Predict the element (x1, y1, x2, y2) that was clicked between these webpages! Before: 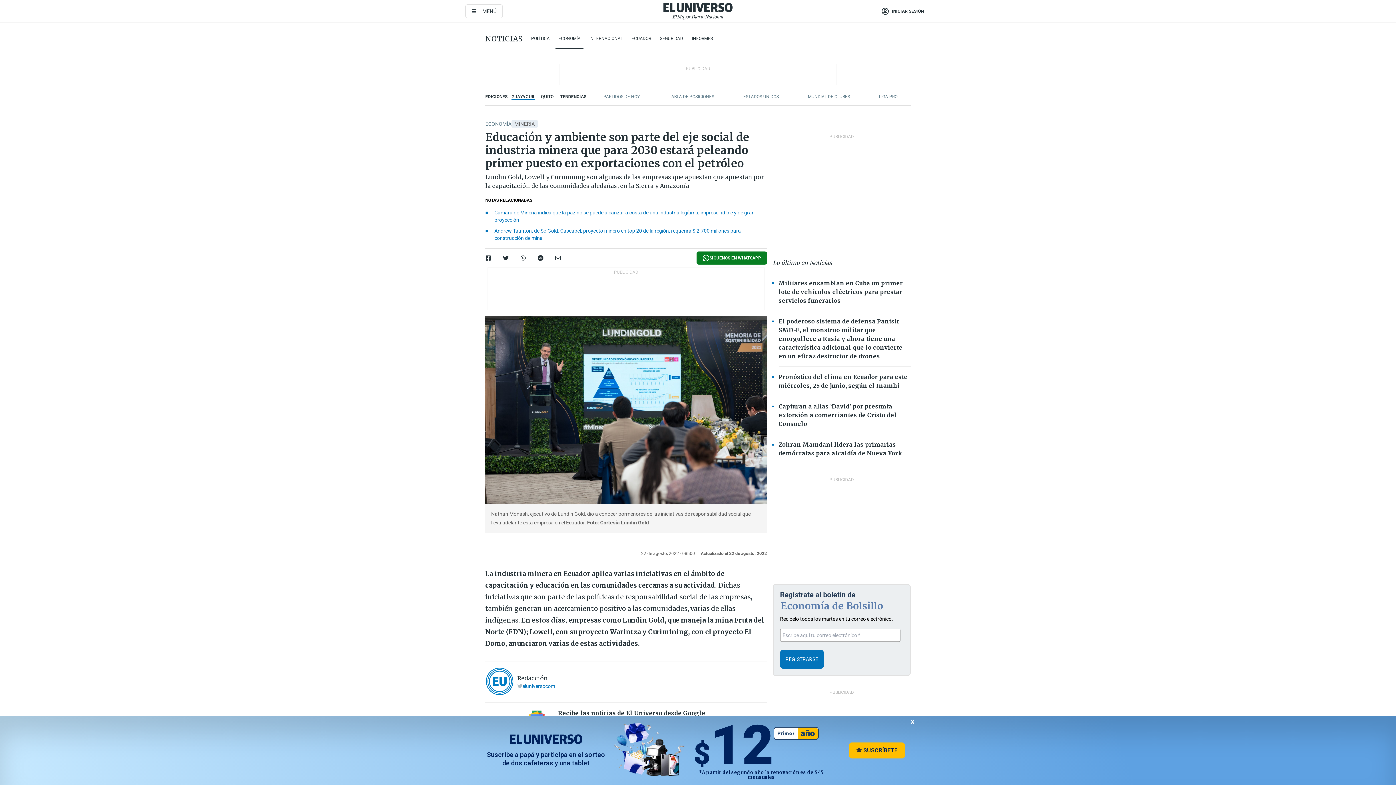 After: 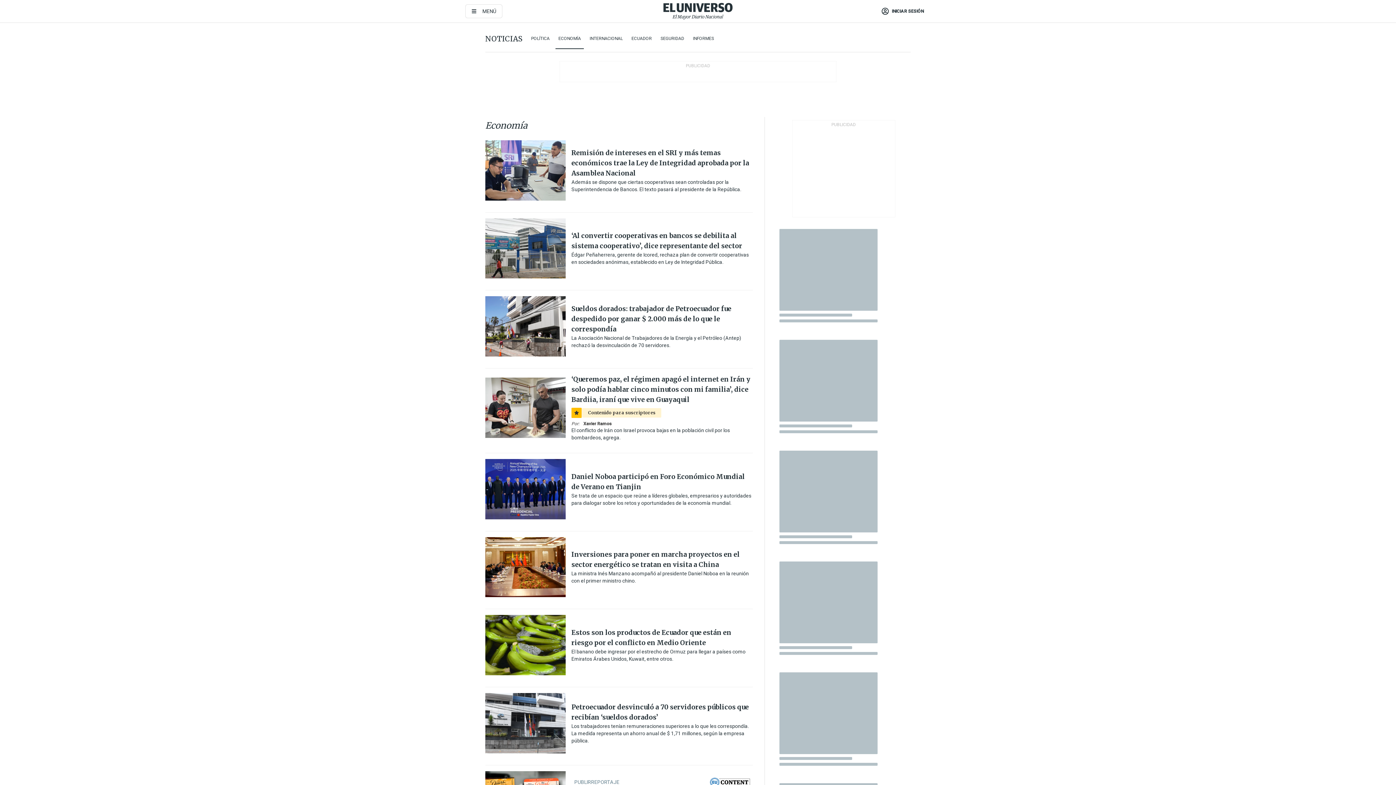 Action: label: ECONOMÍA bbox: (485, 120, 511, 127)